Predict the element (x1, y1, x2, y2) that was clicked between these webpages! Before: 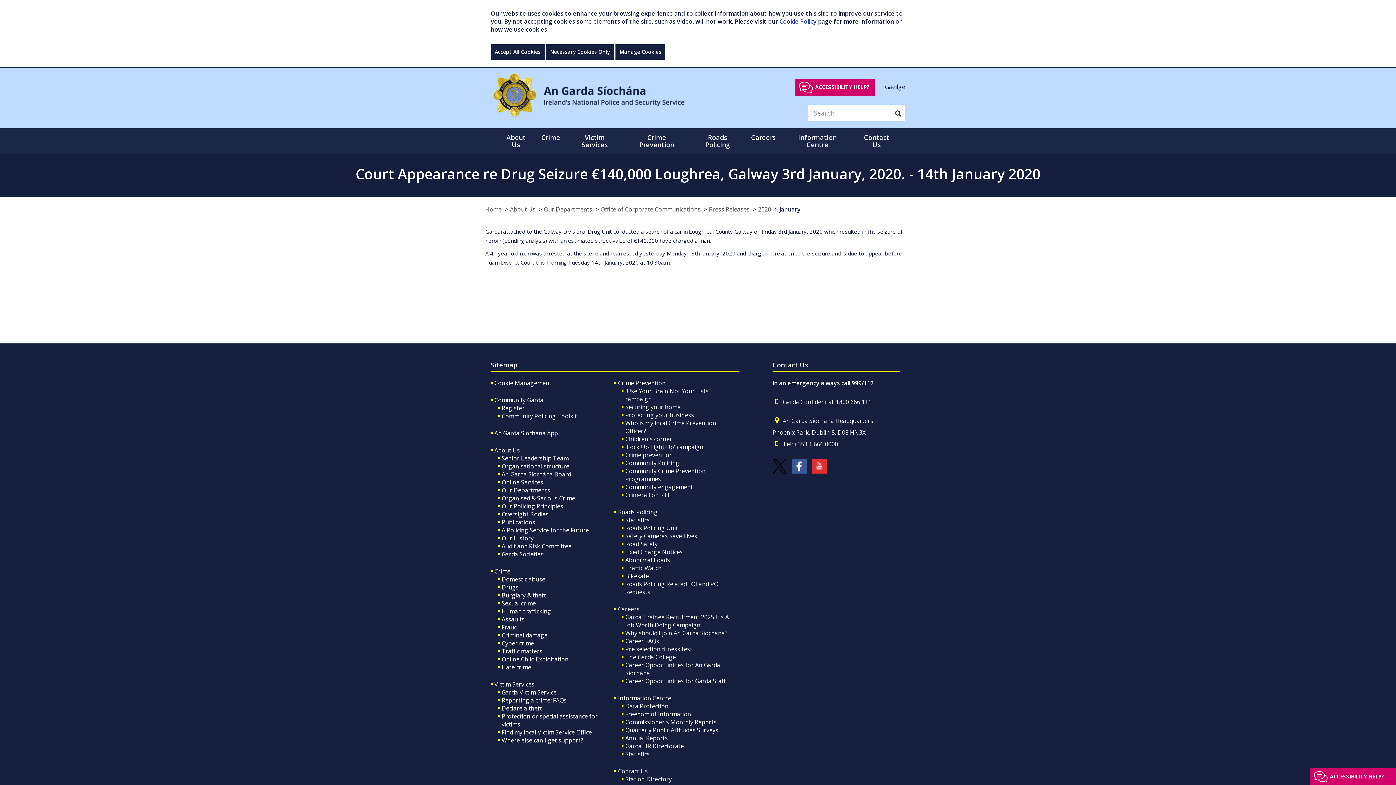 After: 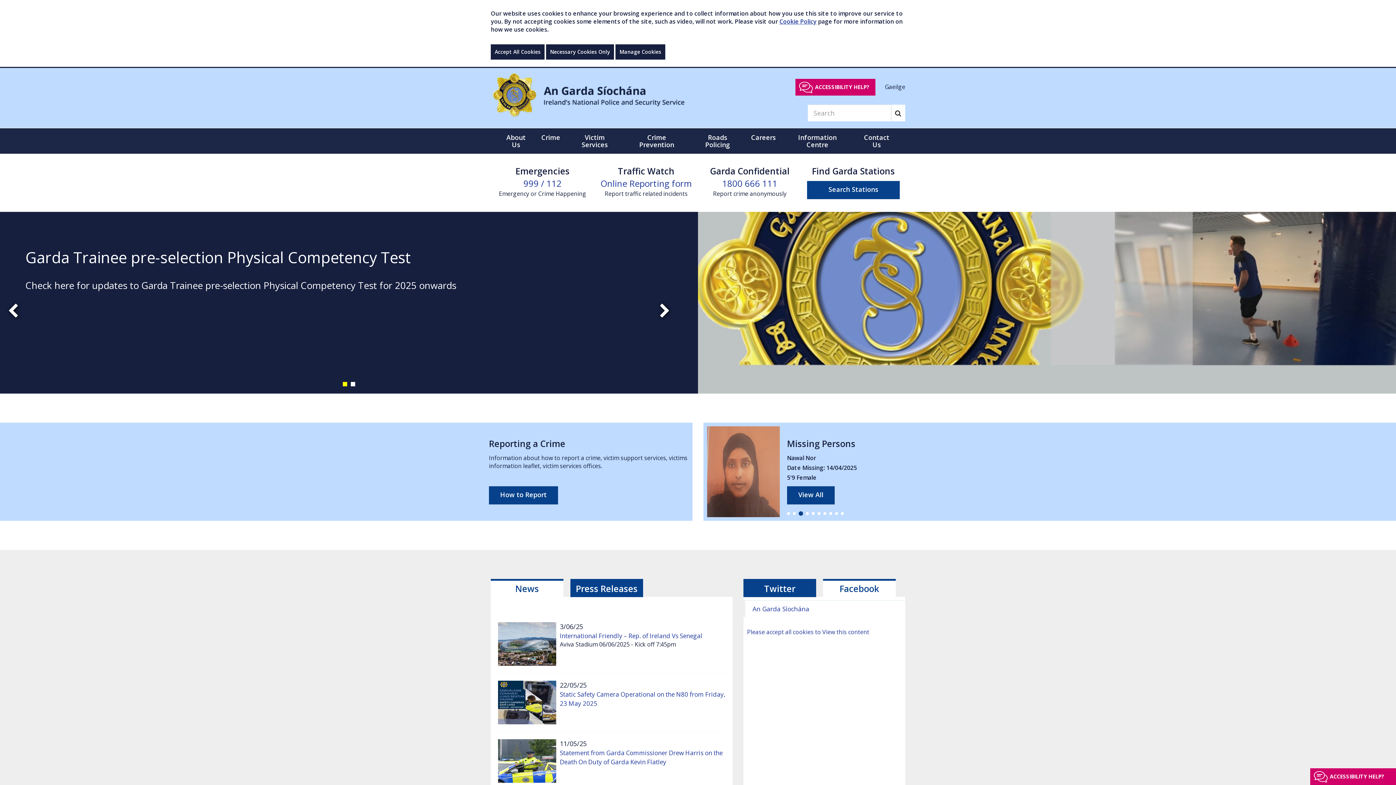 Action: bbox: (490, 91, 690, 99)